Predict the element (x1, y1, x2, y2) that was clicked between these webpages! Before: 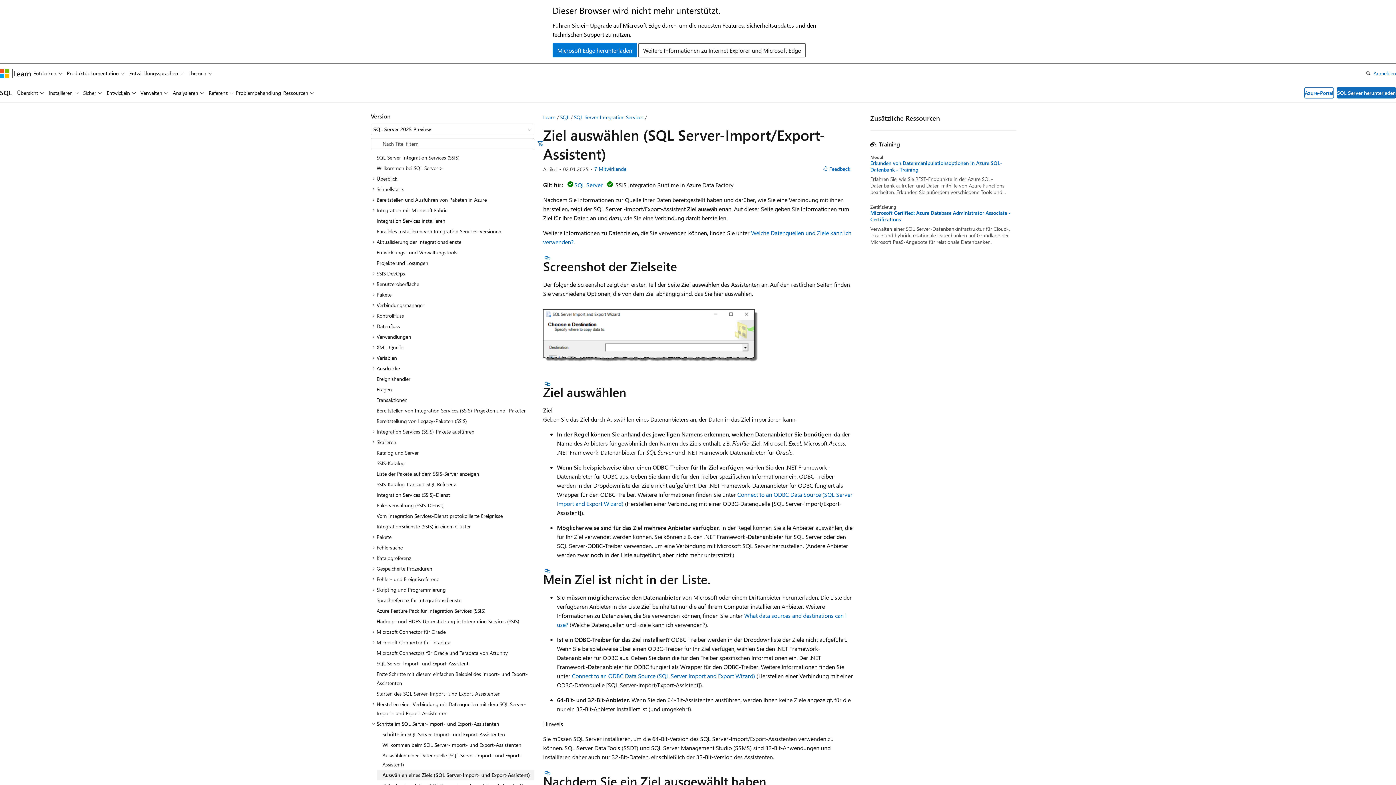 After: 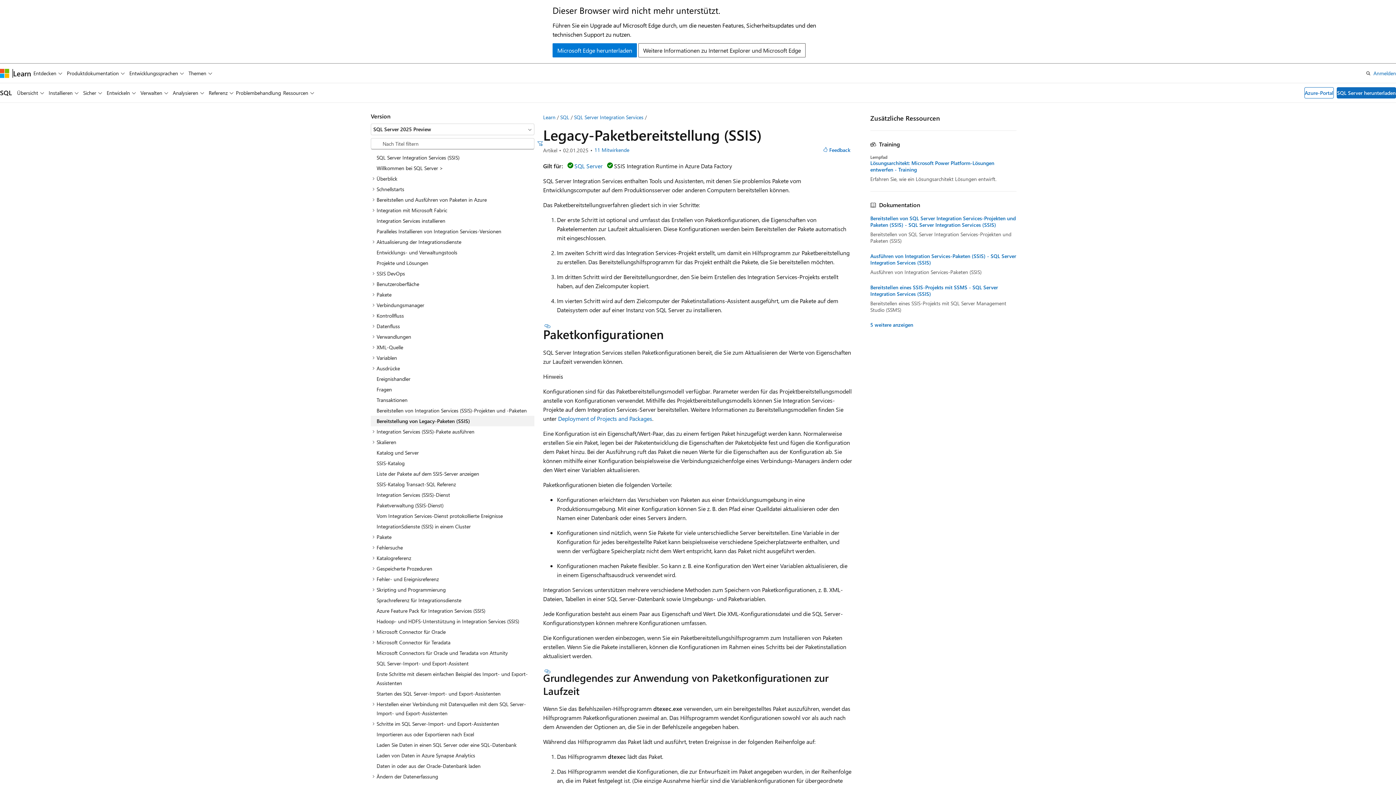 Action: bbox: (370, 416, 534, 426) label: Bereitstellung von Legacy-Paketen (SSIS)